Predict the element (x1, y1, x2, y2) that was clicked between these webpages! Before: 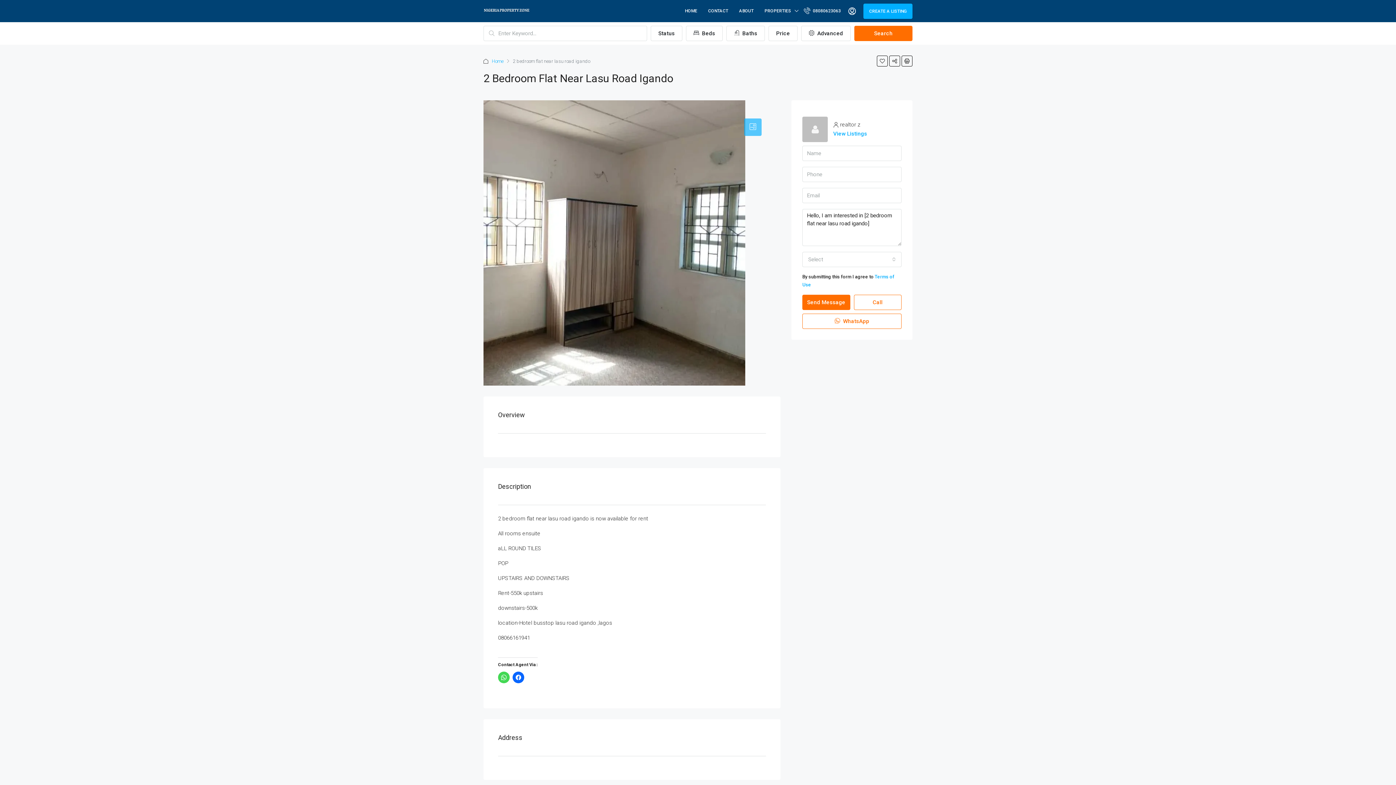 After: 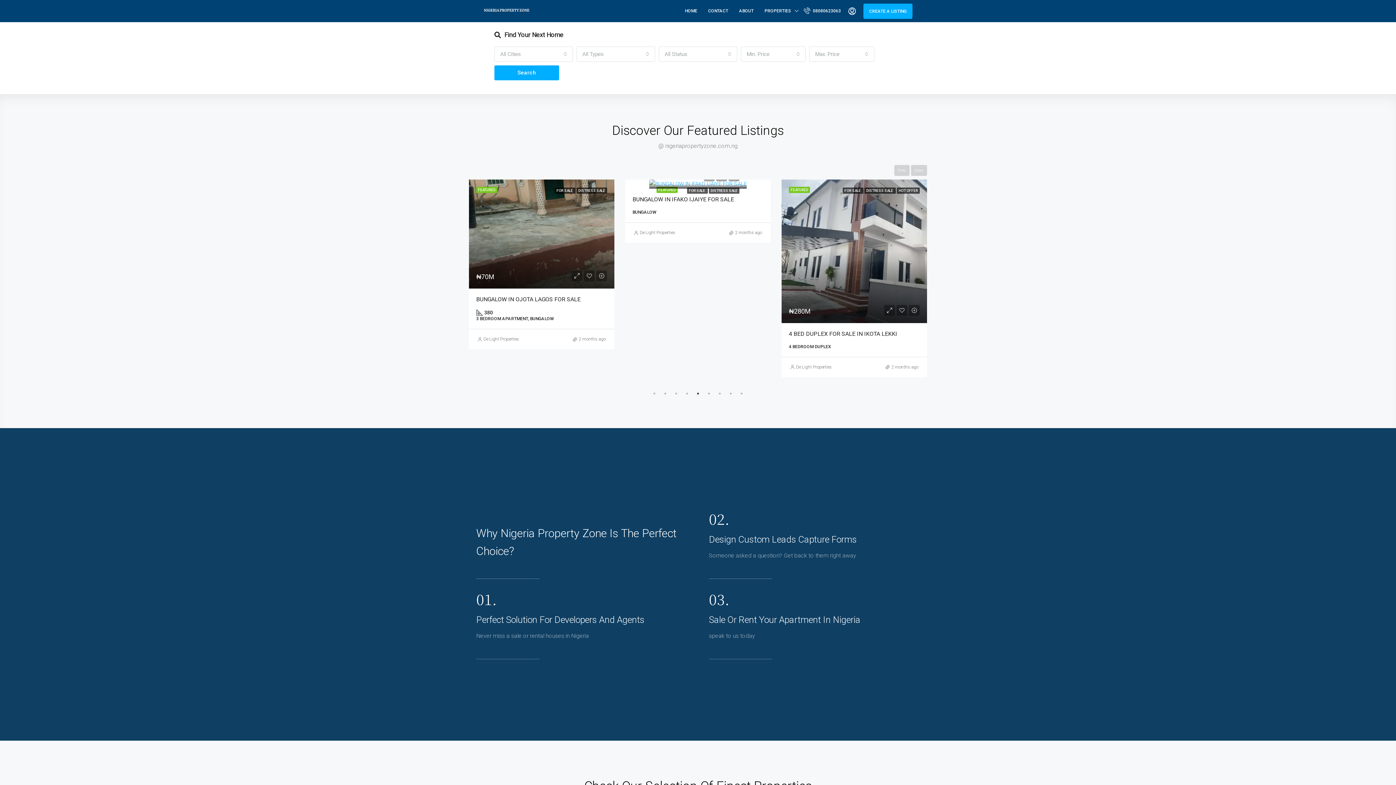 Action: bbox: (483, 7, 529, 14)